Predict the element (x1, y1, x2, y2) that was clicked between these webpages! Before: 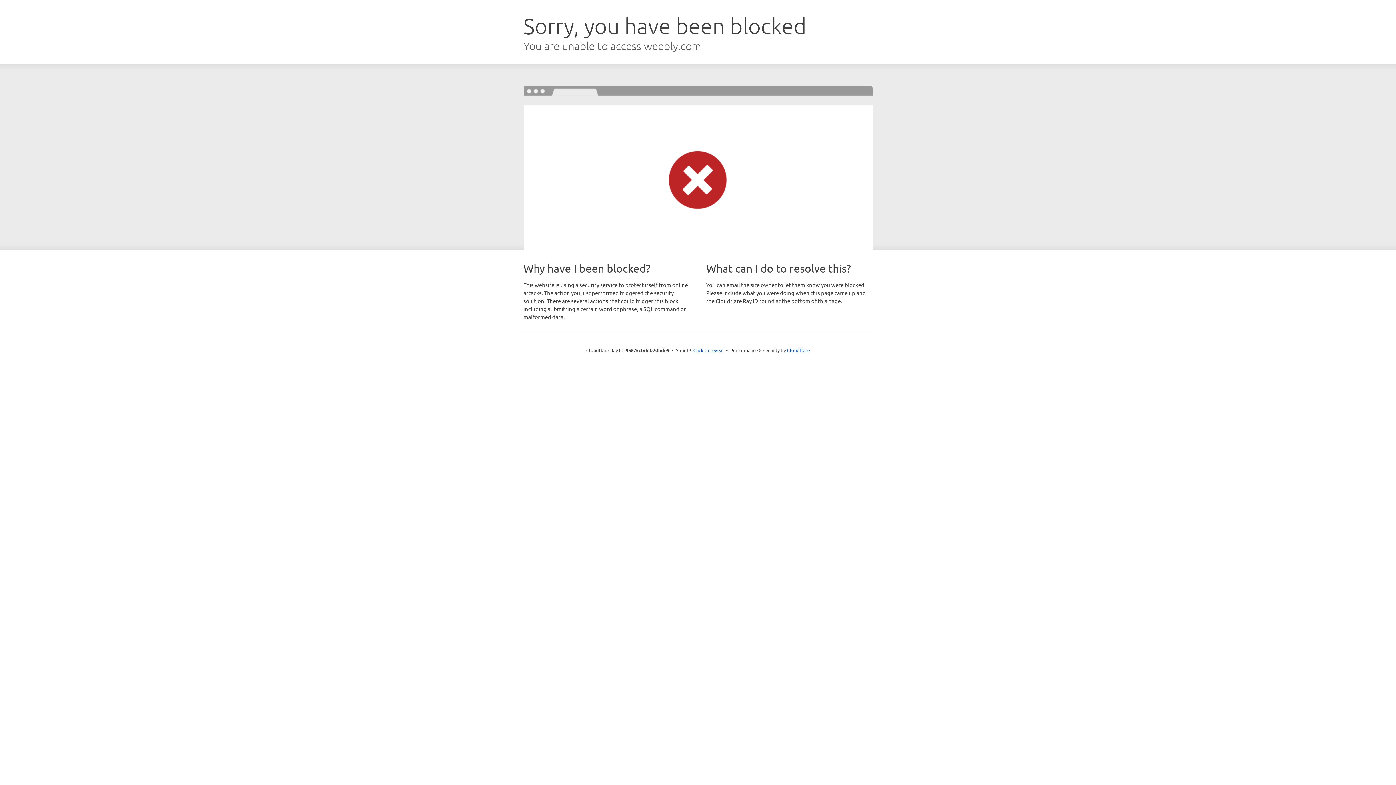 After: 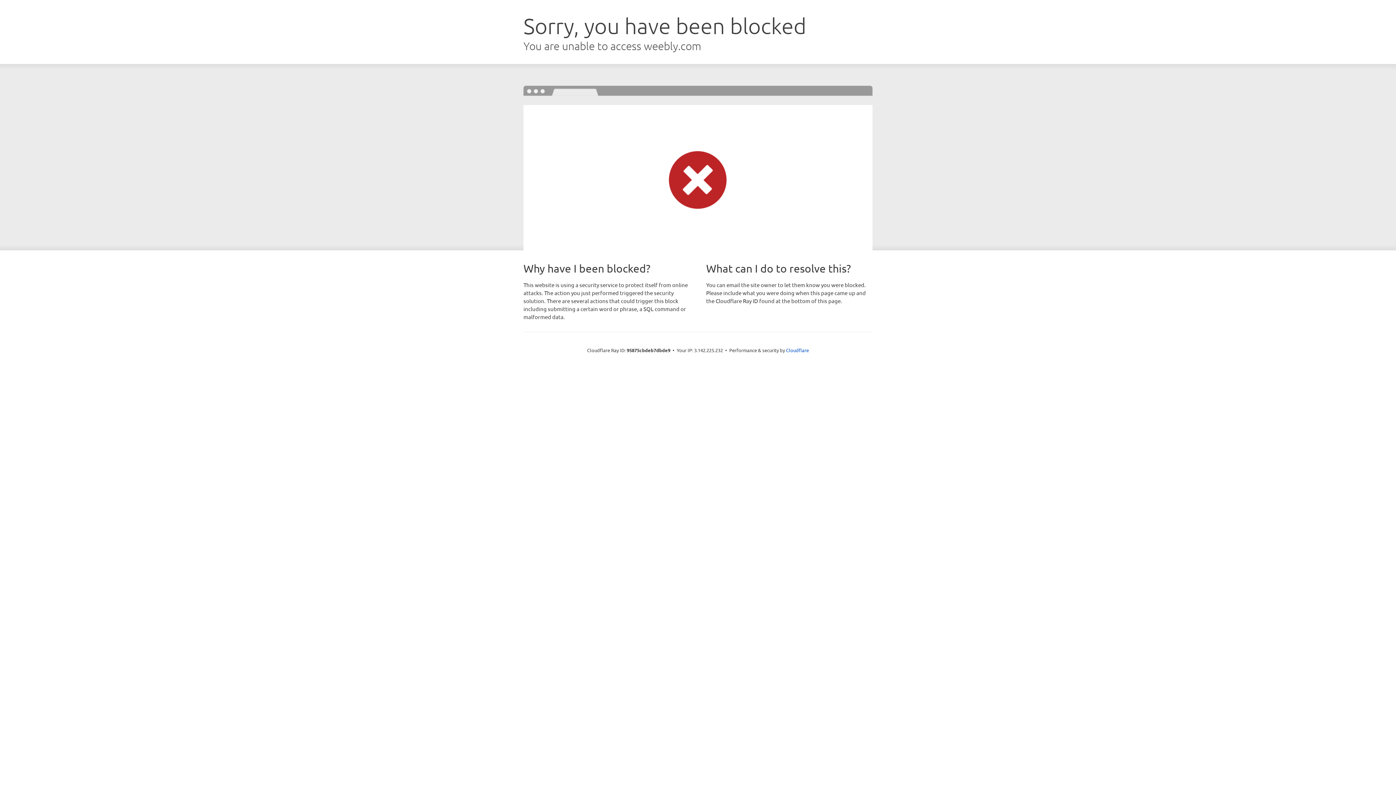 Action: bbox: (693, 346, 724, 353) label: Click to reveal